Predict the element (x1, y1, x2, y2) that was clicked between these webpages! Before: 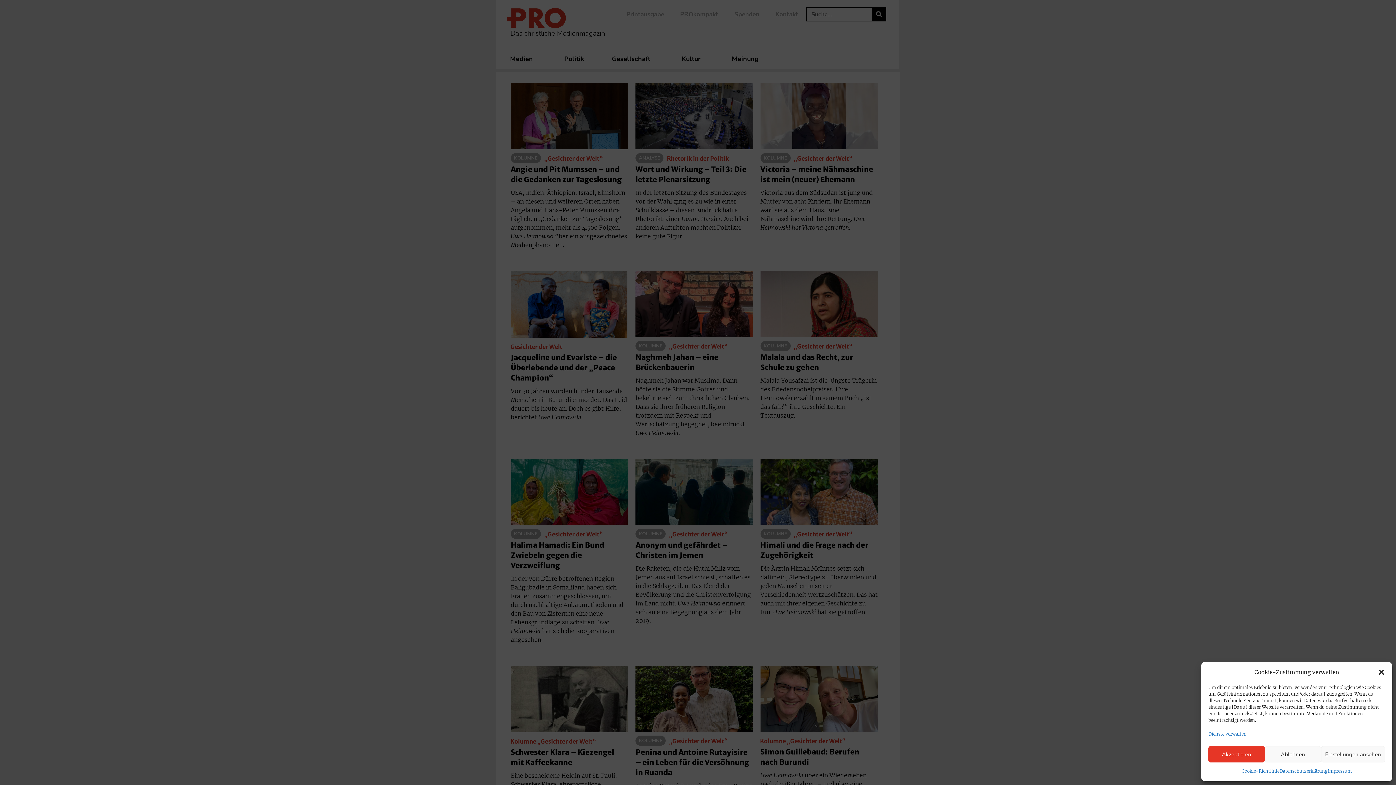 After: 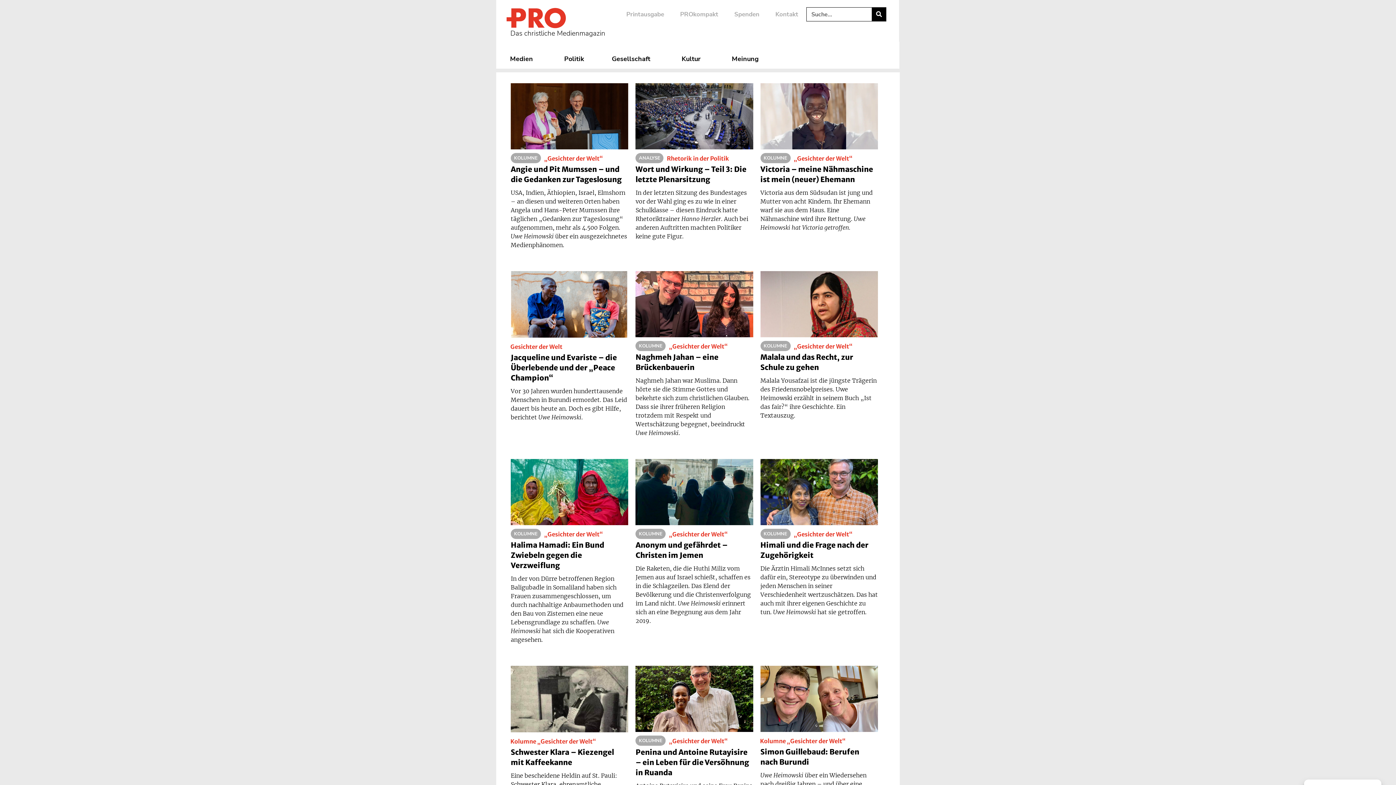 Action: label: Dialog schliessen bbox: (1378, 668, 1385, 676)